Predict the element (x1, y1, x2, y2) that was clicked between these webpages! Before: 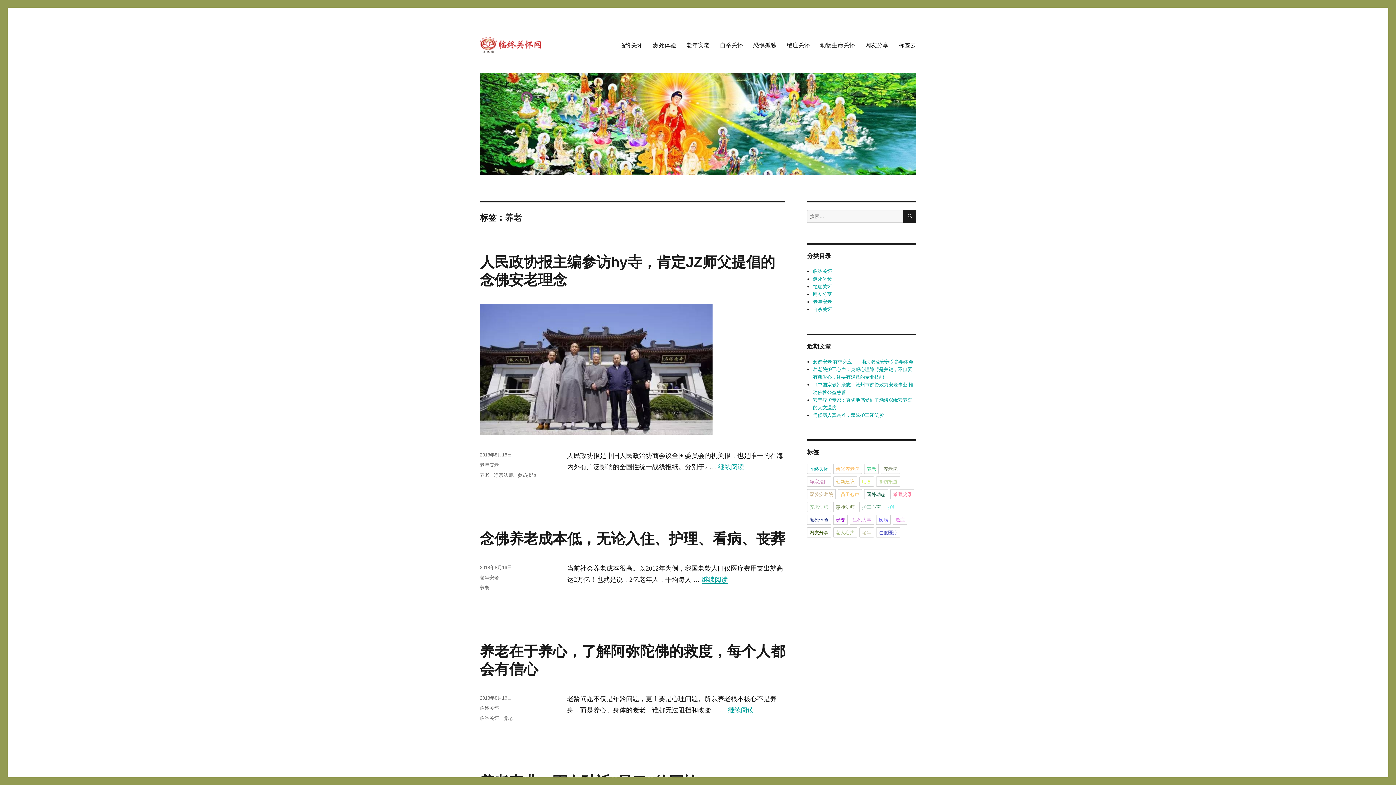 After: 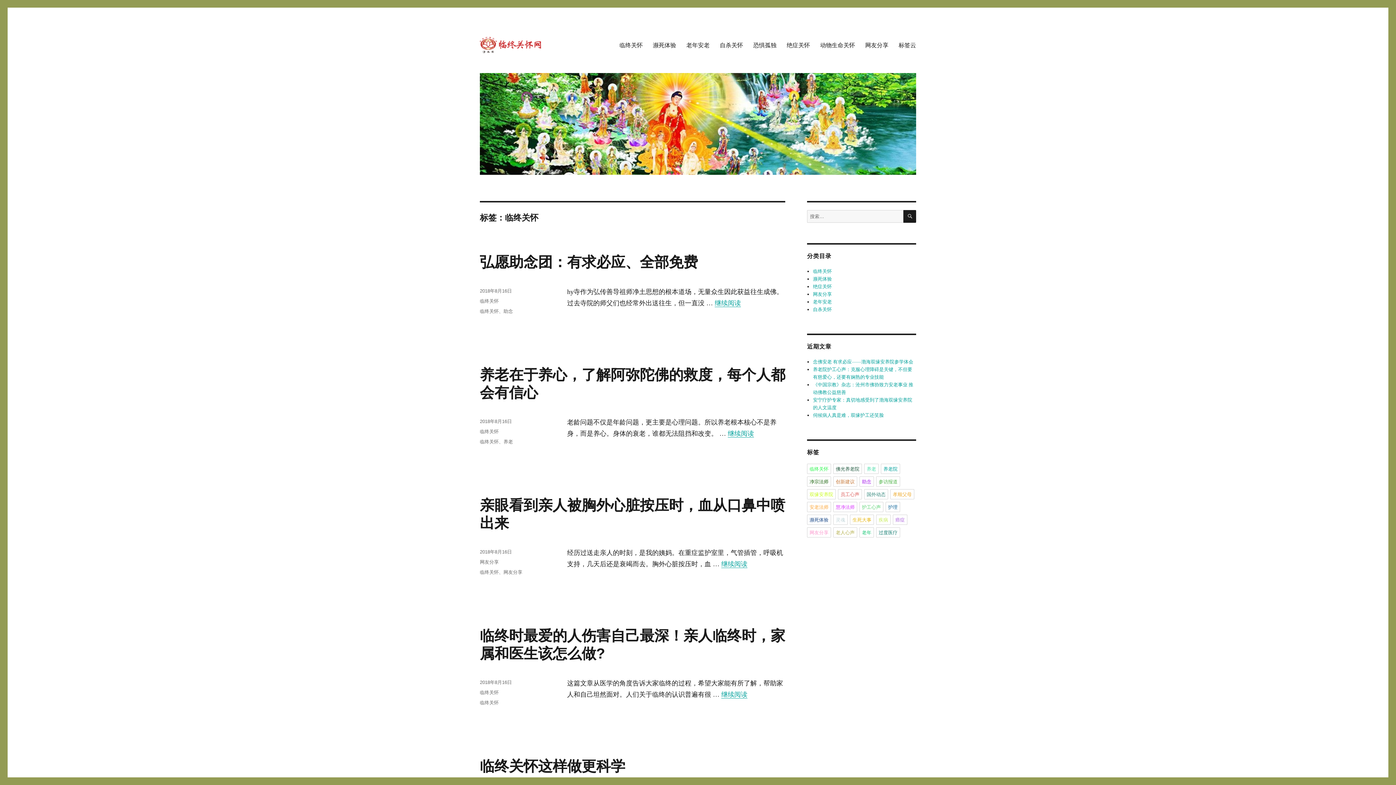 Action: bbox: (807, 464, 831, 474) label: 临终关怀